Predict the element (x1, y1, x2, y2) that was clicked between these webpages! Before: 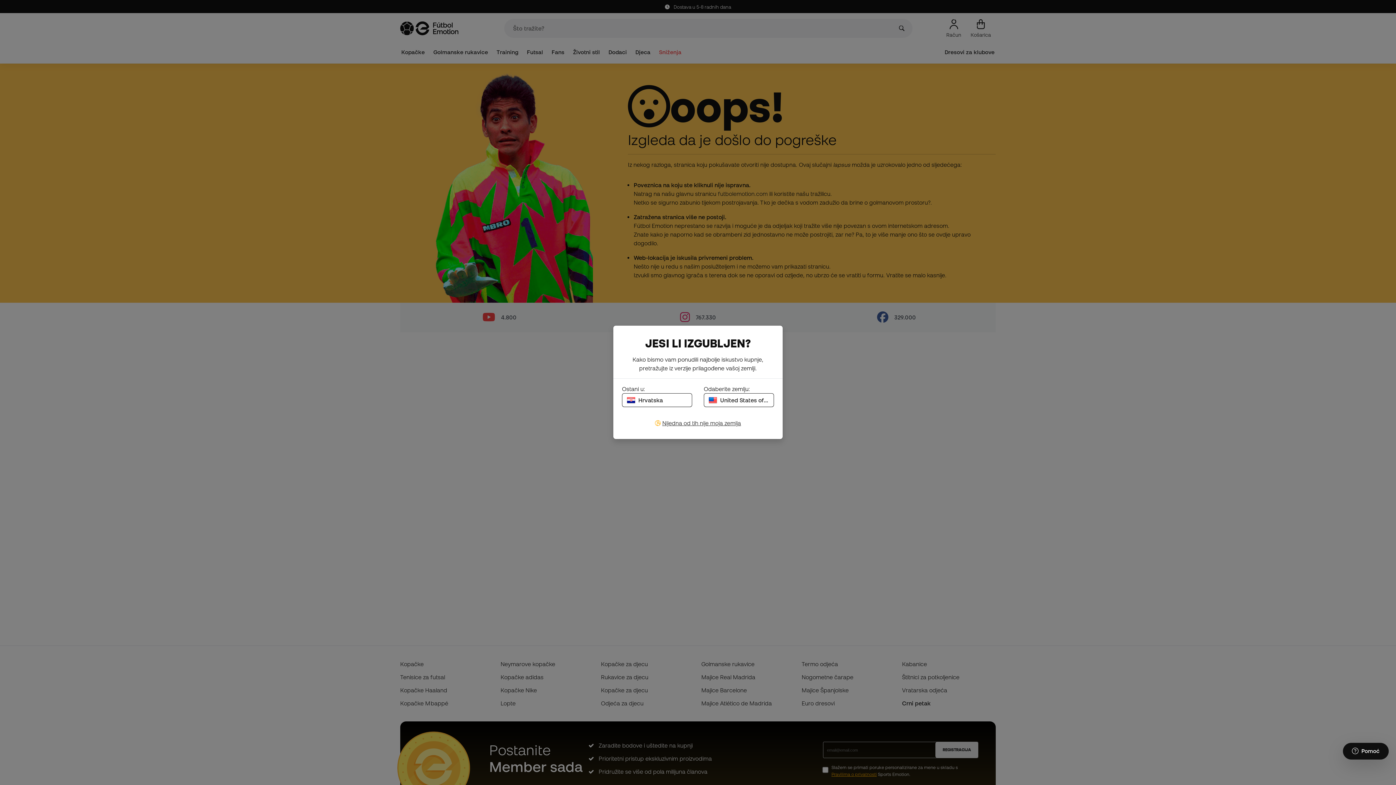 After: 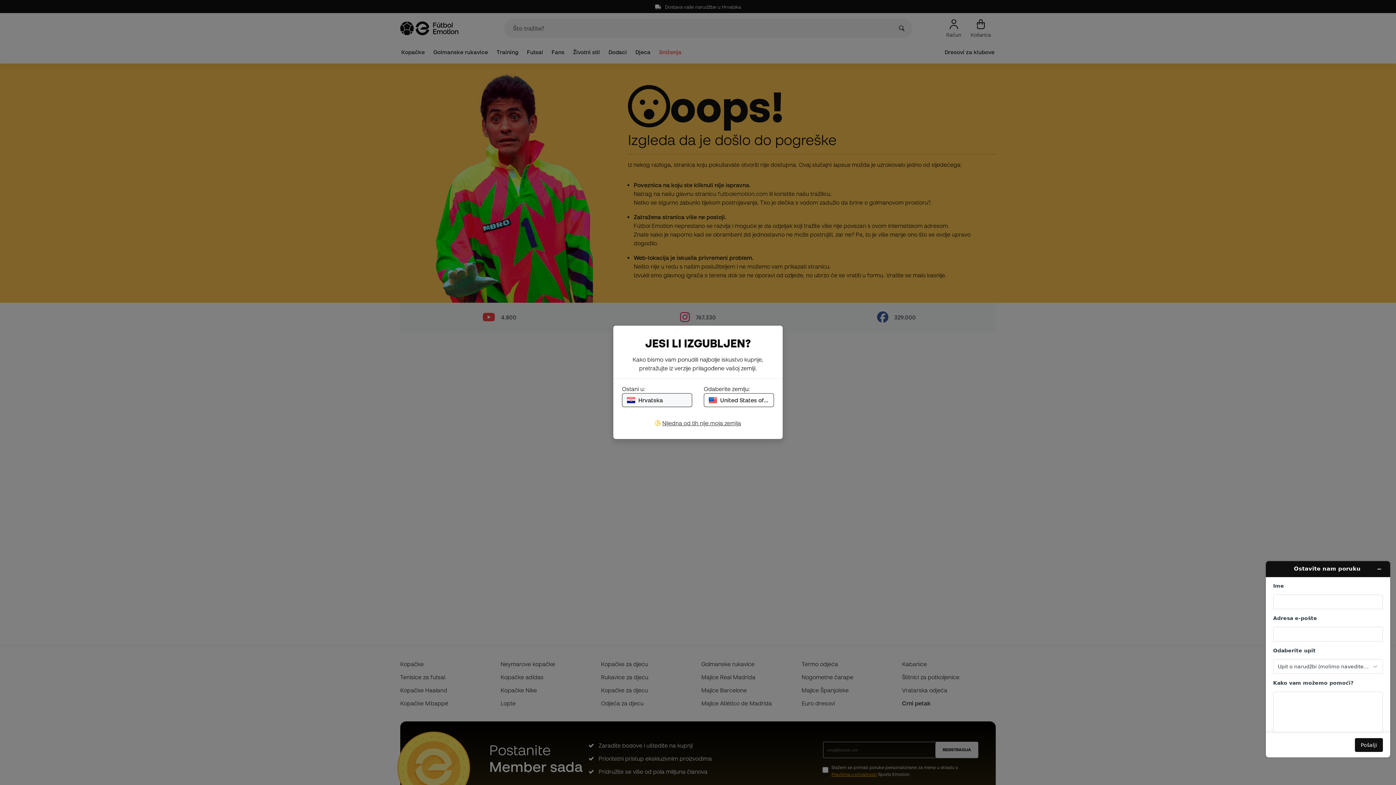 Action: bbox: (1343, 743, 1389, 760) label: Launch Help Chat Window